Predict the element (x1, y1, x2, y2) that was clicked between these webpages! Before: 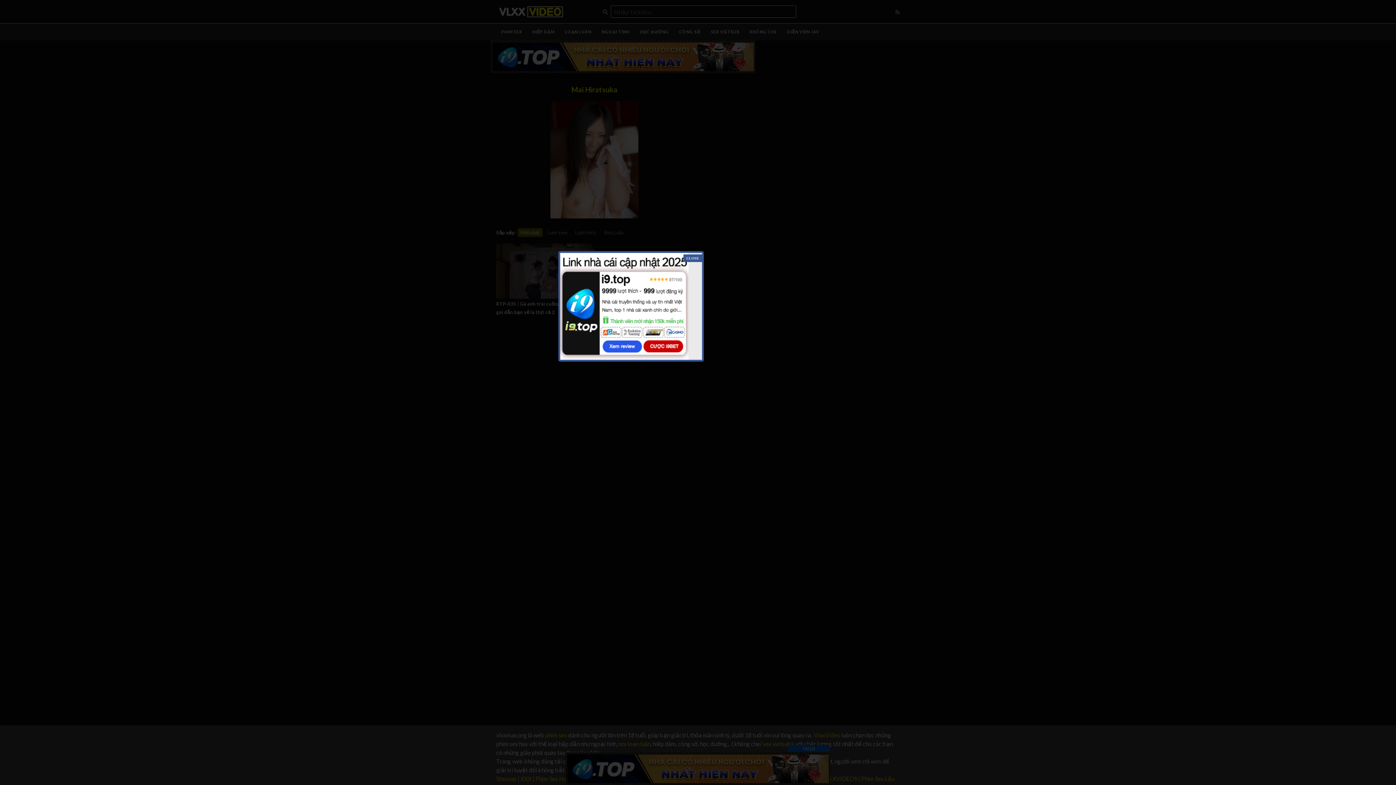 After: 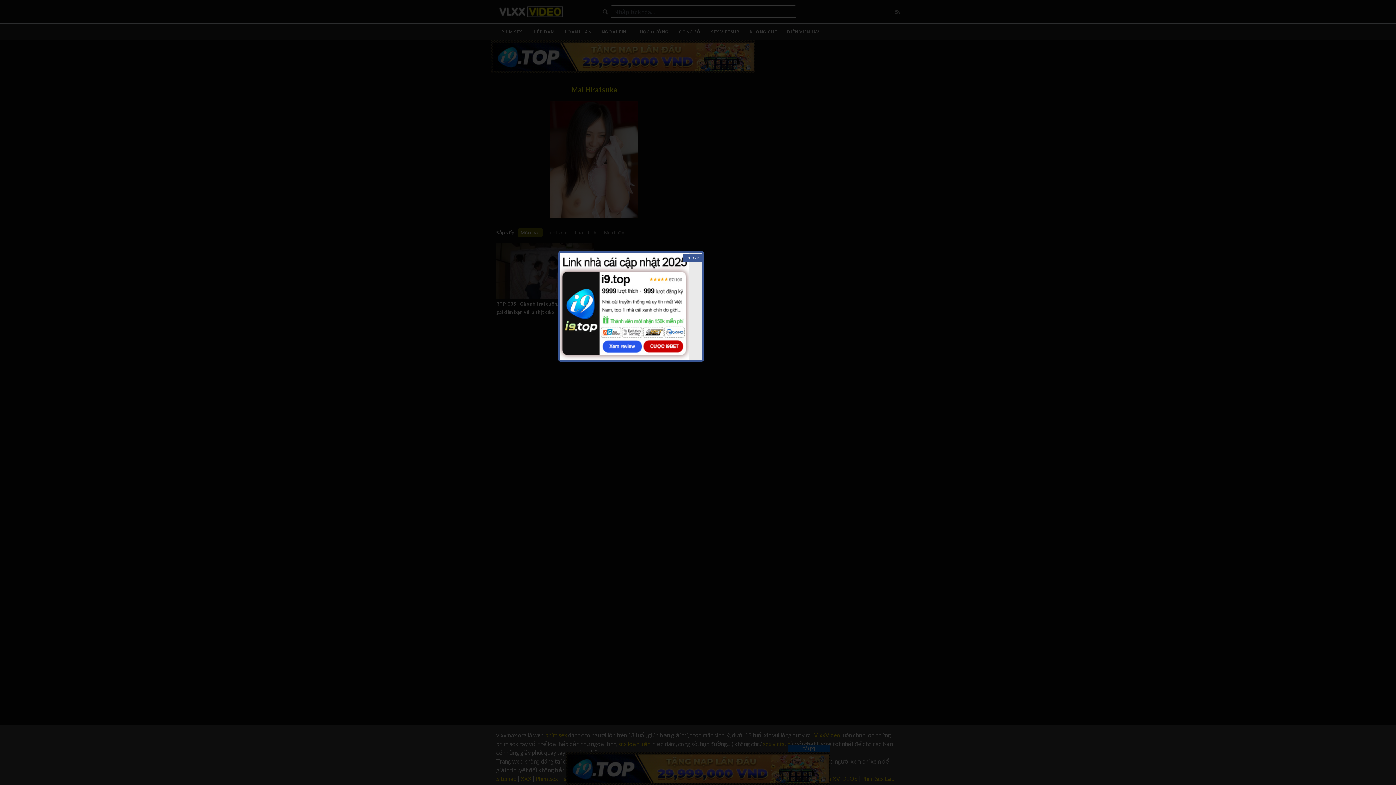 Action: bbox: (560, 302, 688, 309)